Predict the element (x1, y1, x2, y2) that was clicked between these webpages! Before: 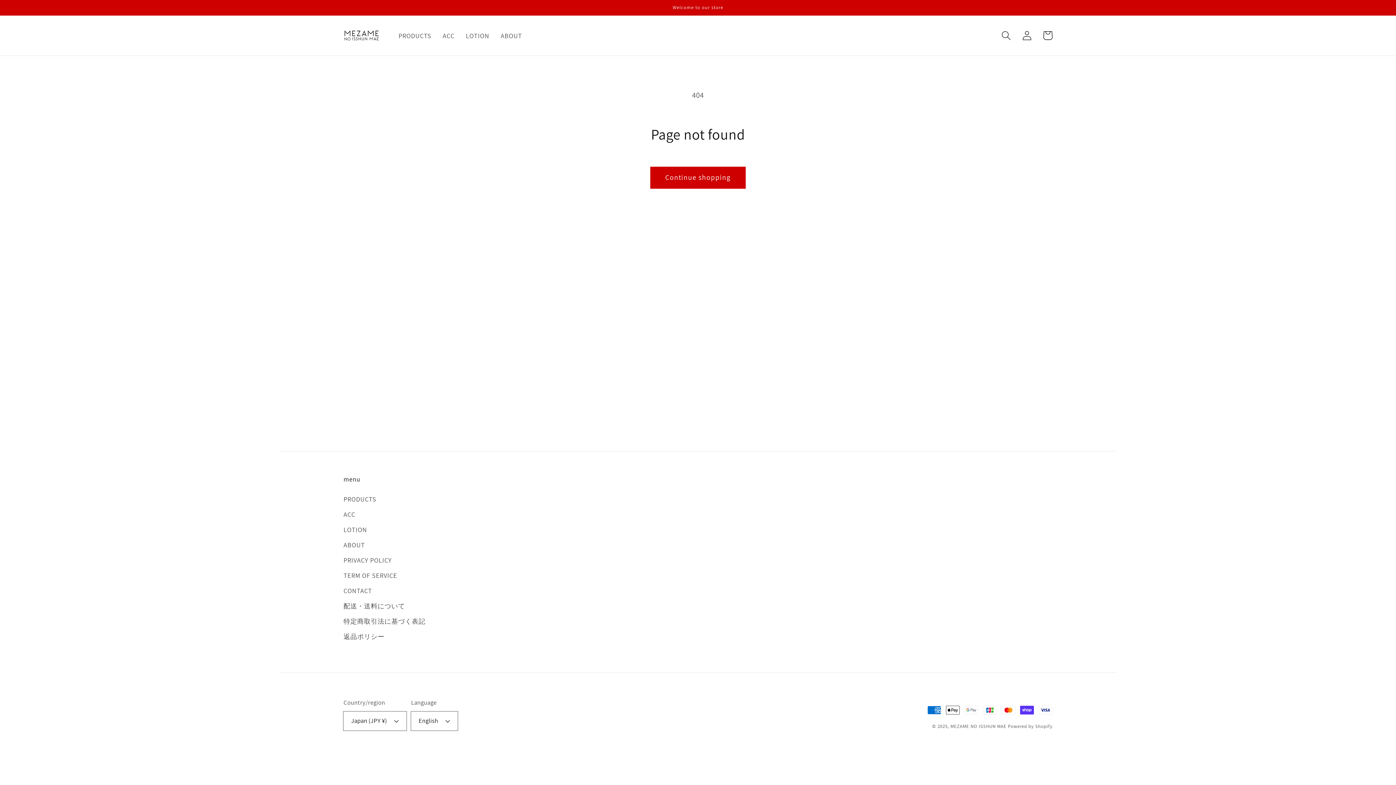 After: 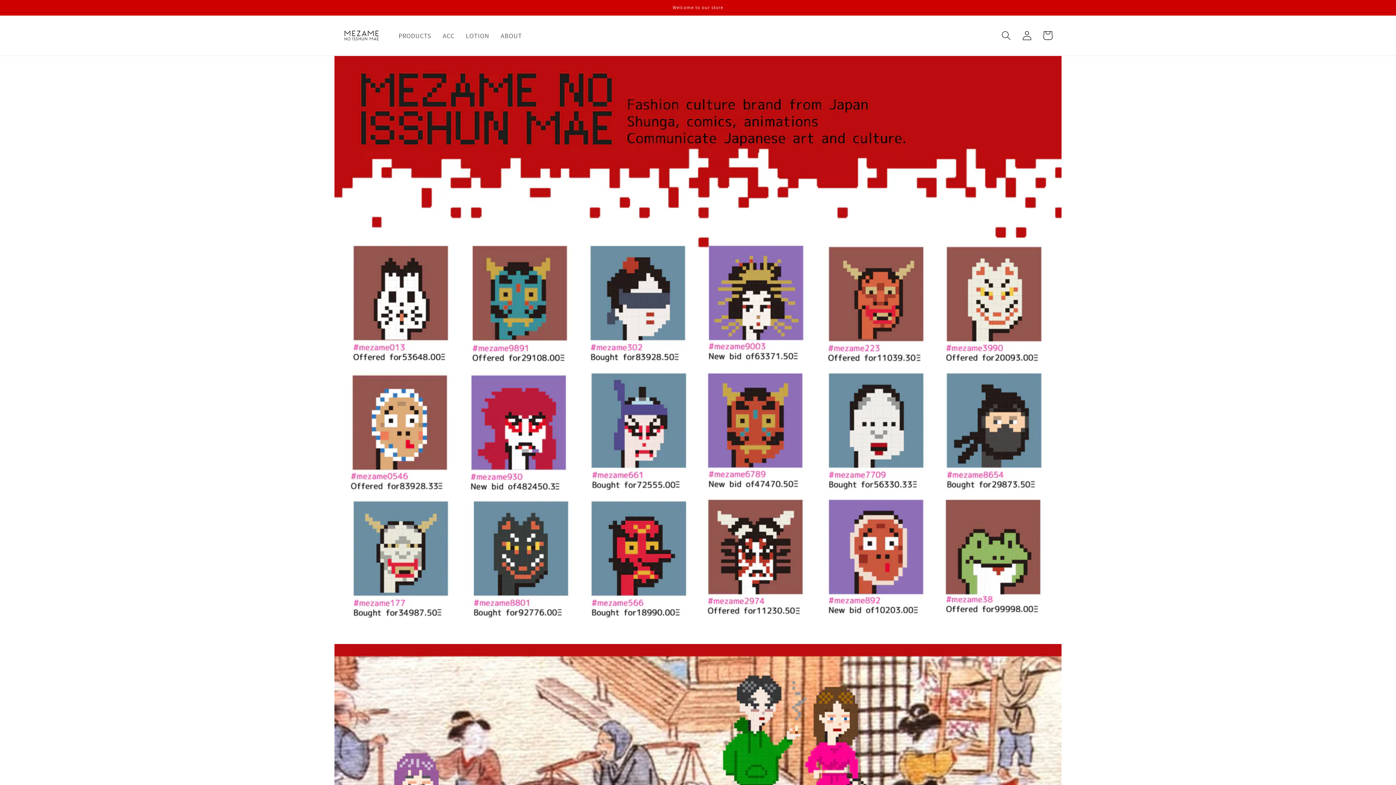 Action: label: MEZAME NO ISSHUN MAE bbox: (950, 723, 1006, 729)